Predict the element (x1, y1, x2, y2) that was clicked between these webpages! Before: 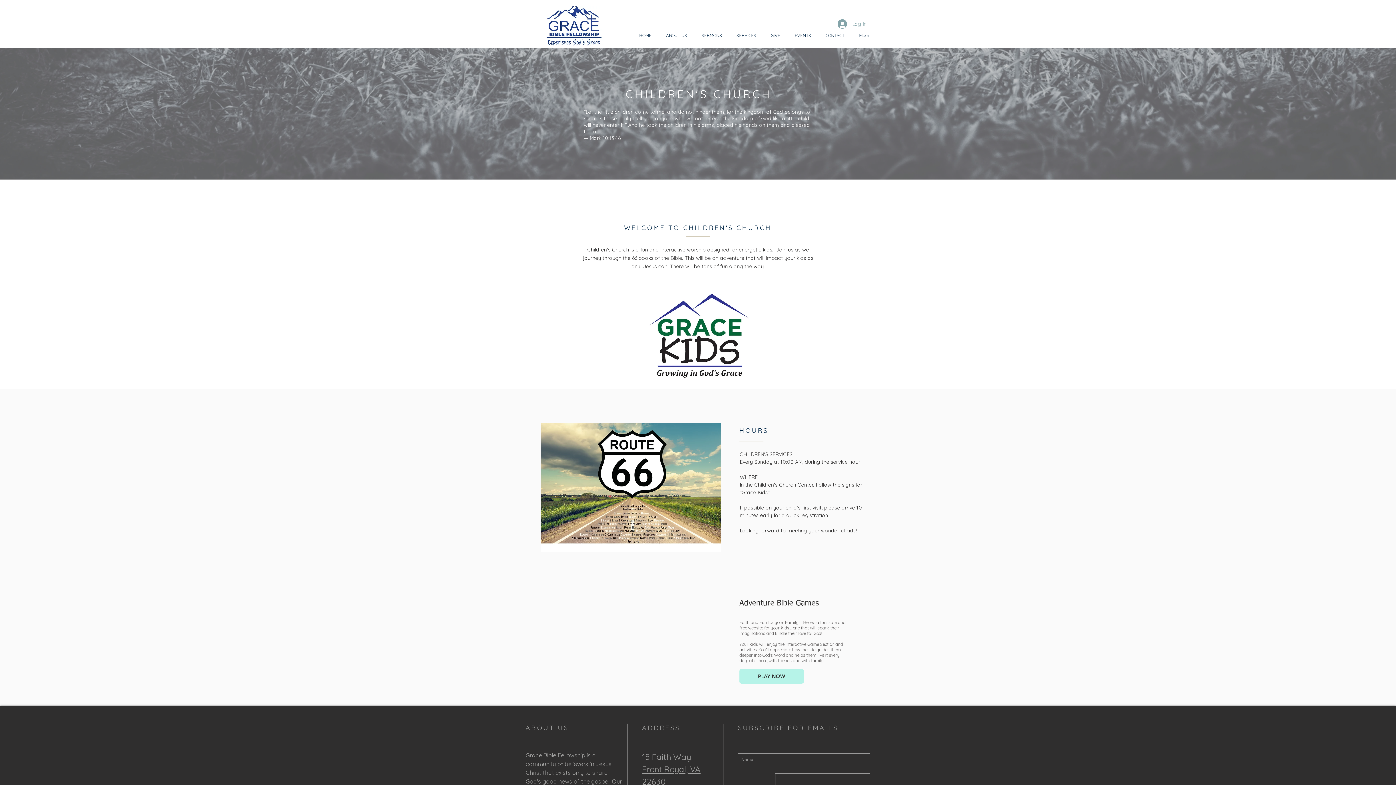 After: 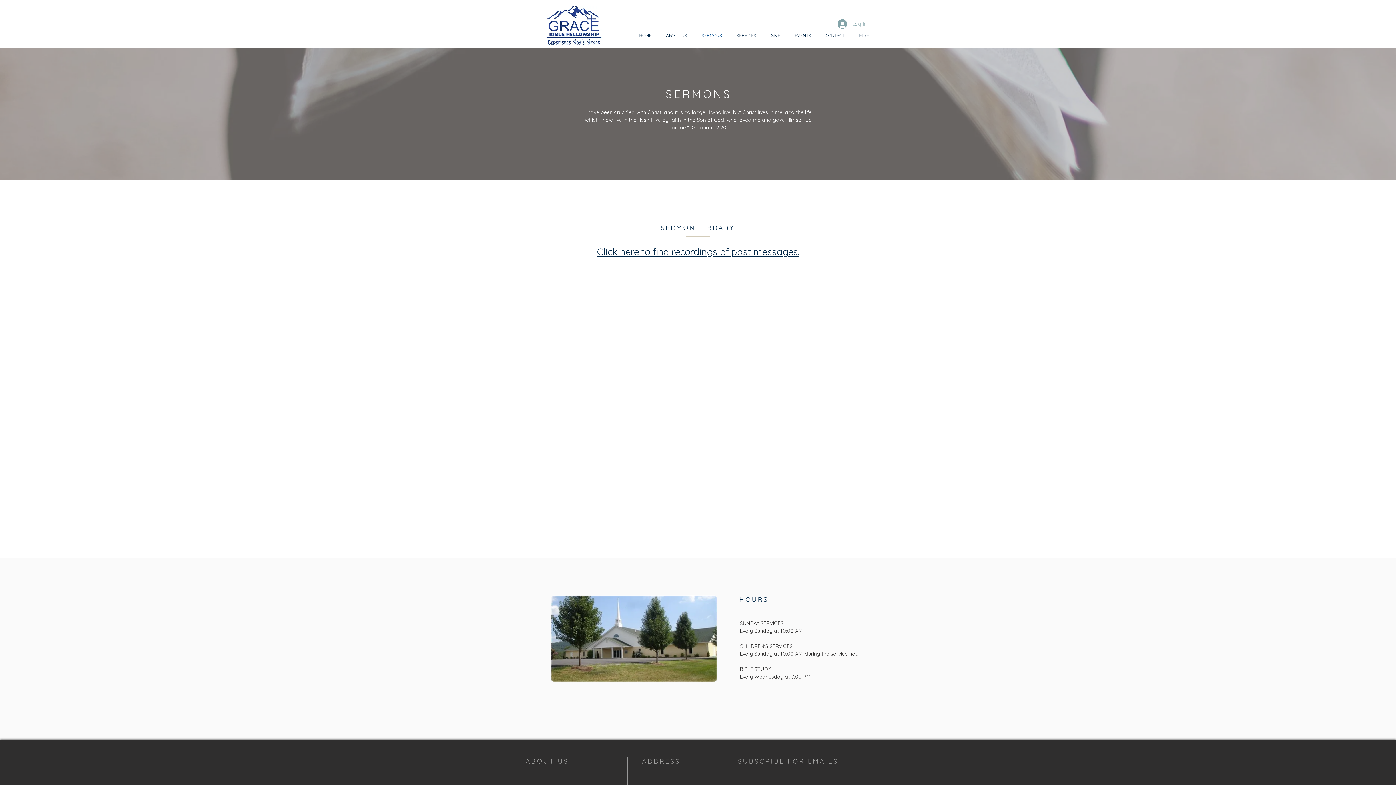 Action: bbox: (694, 31, 729, 39) label: SERMONS